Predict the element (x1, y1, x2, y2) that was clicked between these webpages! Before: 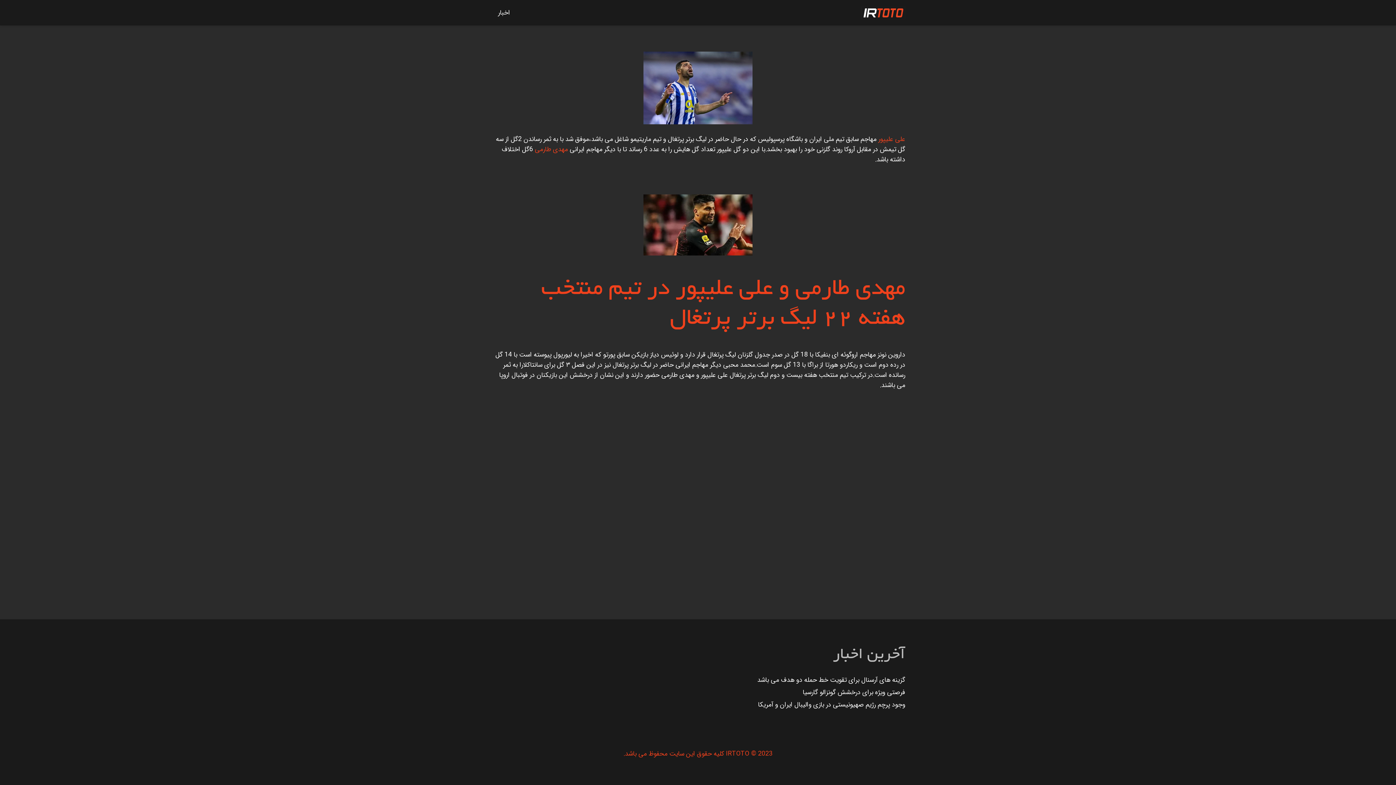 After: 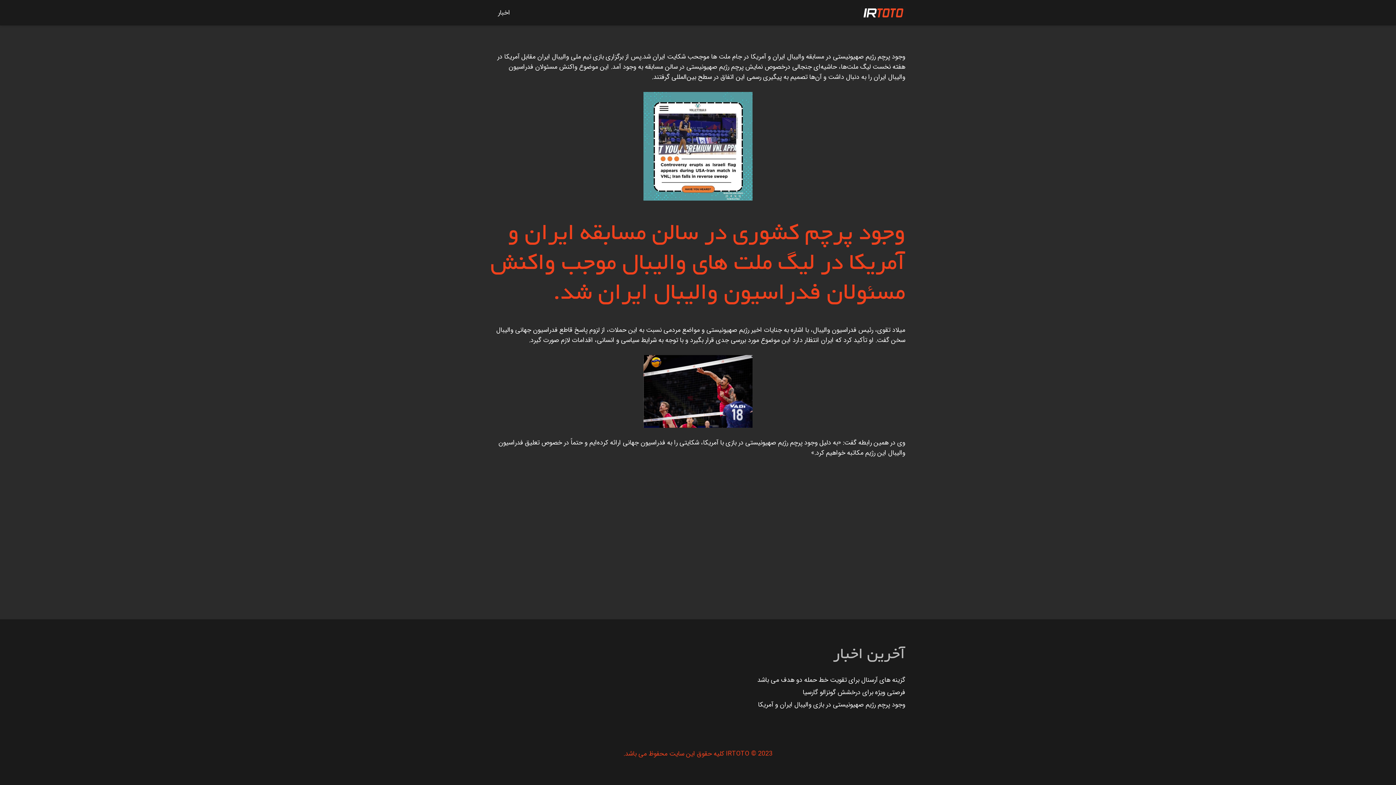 Action: bbox: (758, 700, 905, 710) label: وجود پرچم رژیم صهیونیستی در بازی والیبال ایران و آمریکا